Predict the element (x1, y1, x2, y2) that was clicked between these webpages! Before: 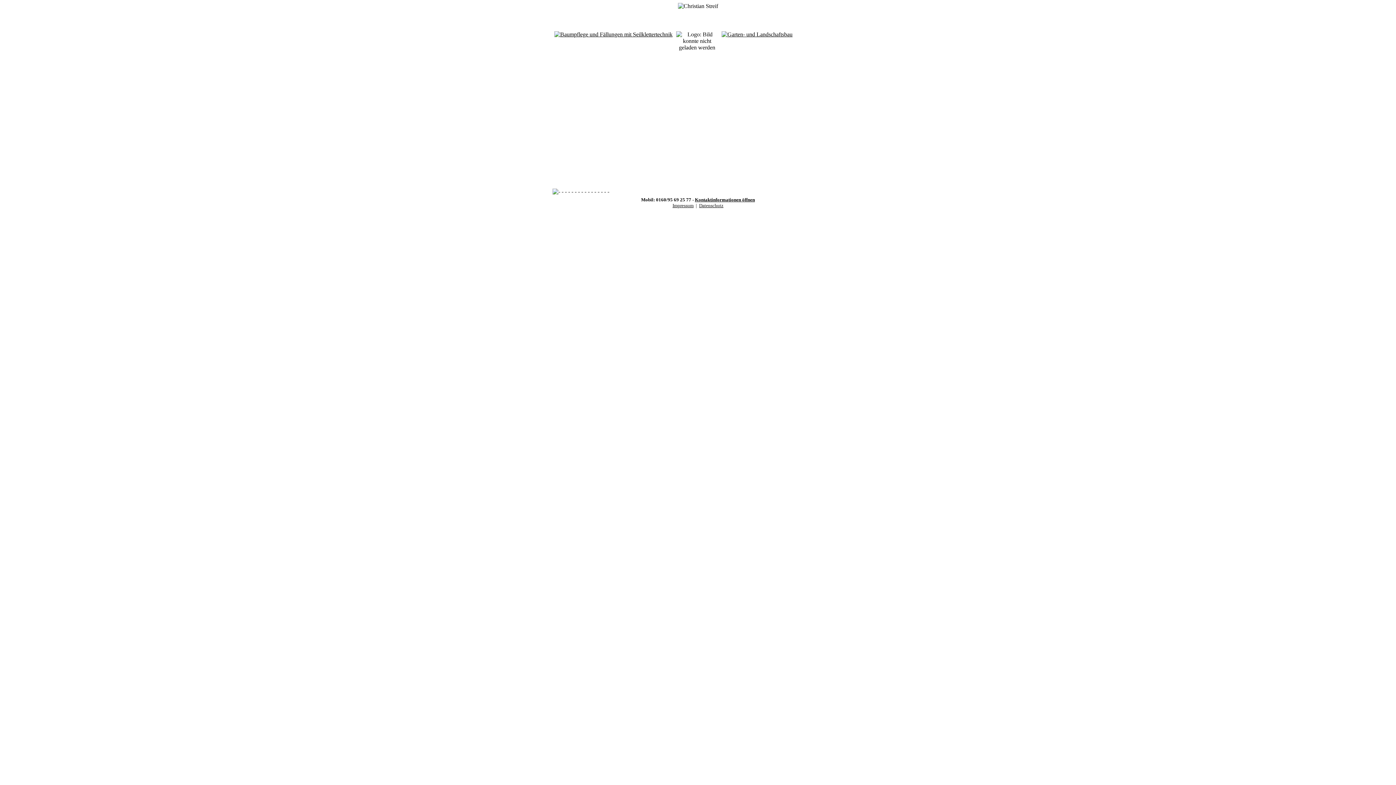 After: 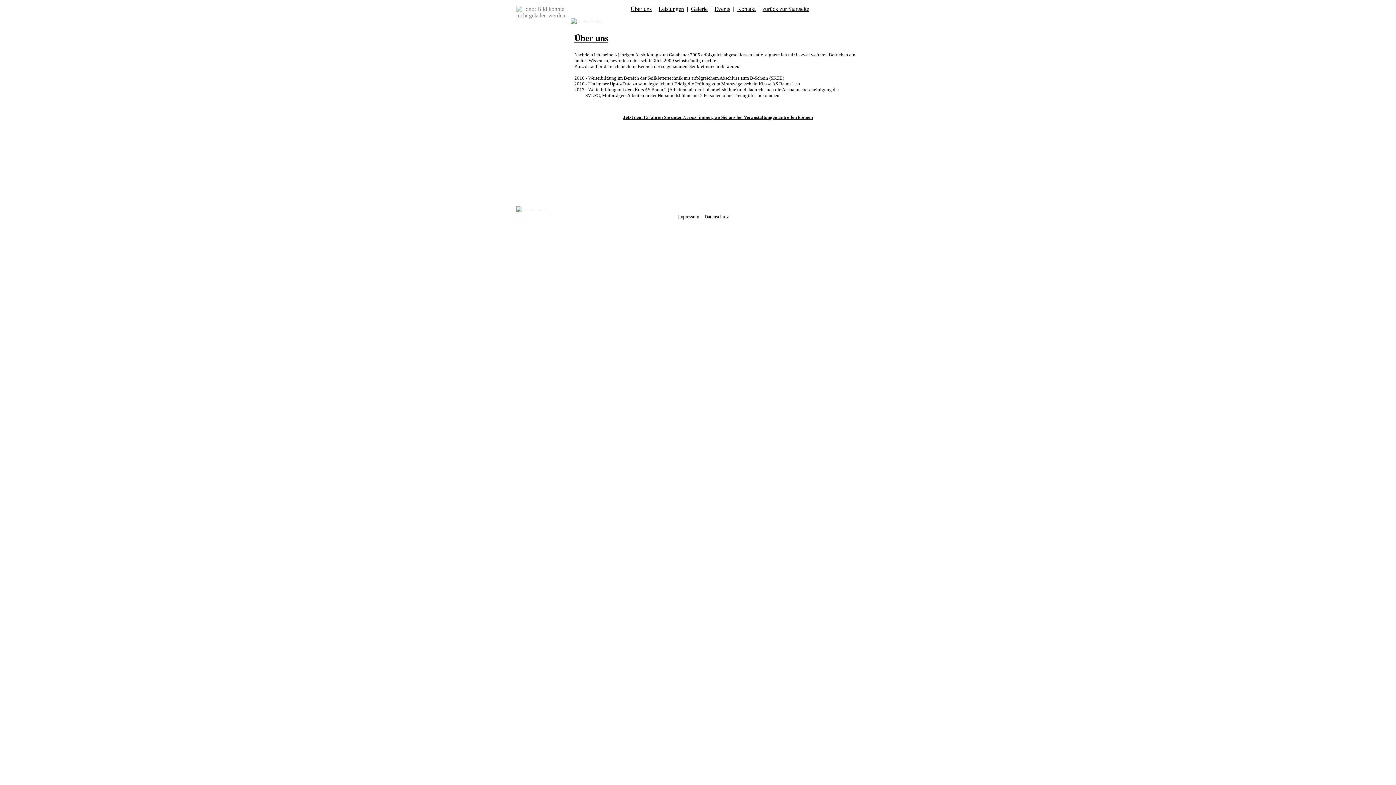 Action: bbox: (554, 31, 672, 37)